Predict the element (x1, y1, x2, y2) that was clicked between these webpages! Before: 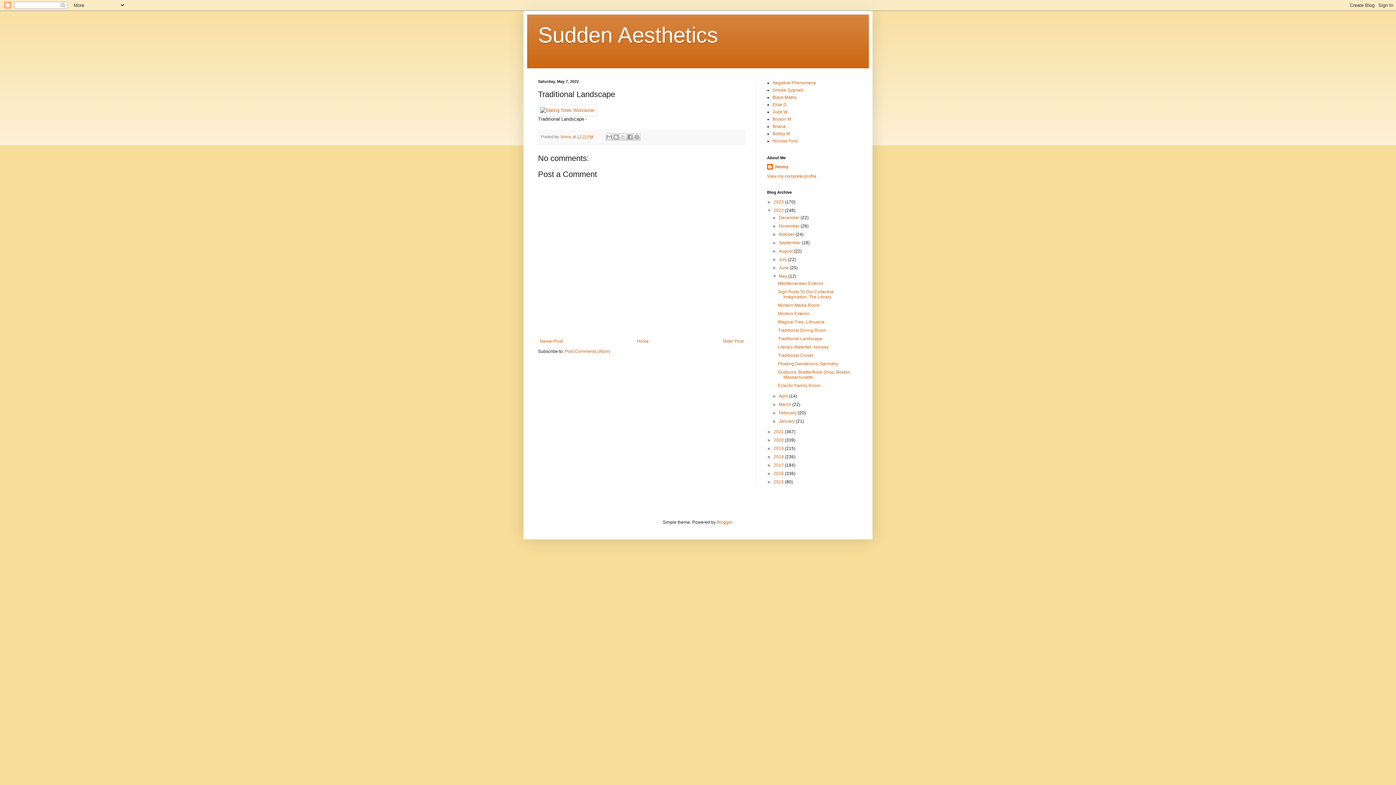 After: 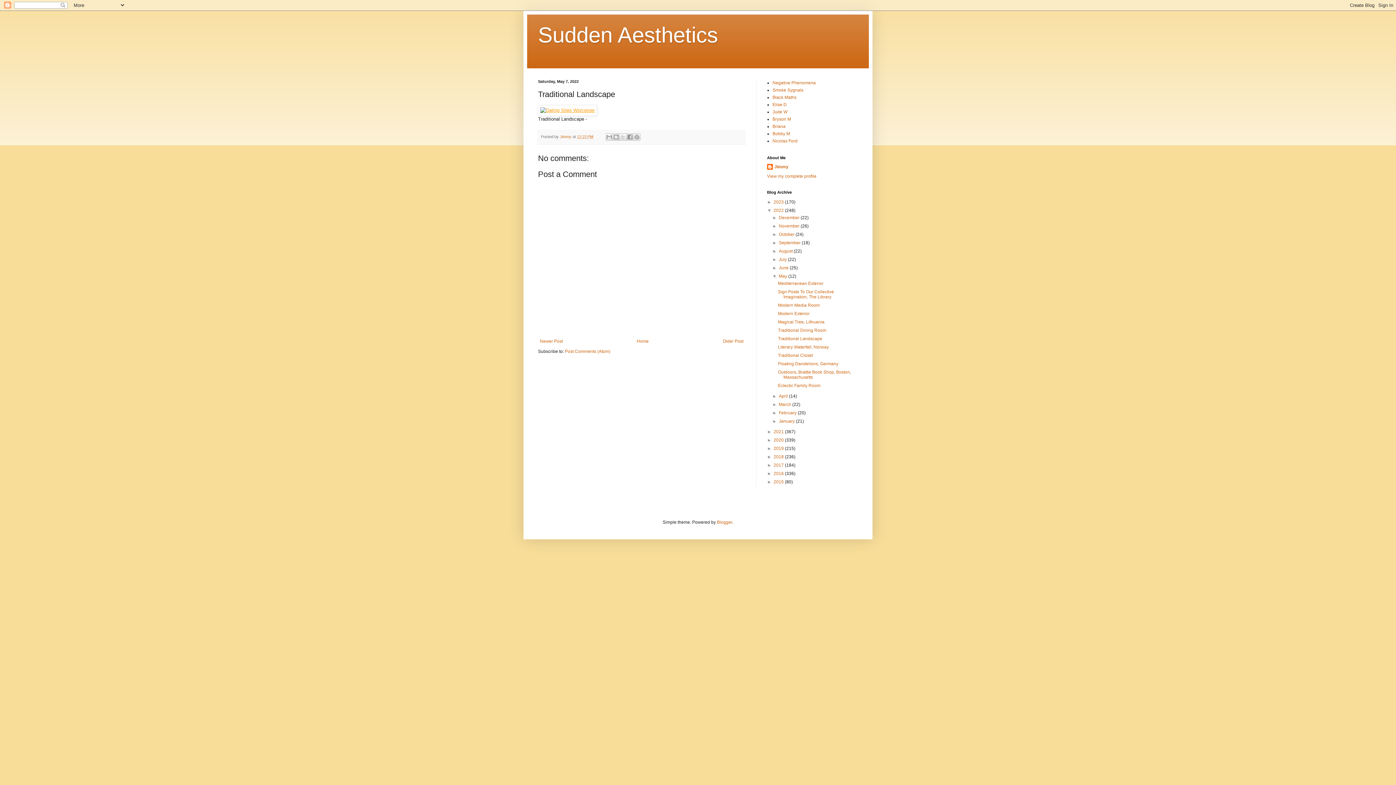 Action: bbox: (538, 107, 597, 112)